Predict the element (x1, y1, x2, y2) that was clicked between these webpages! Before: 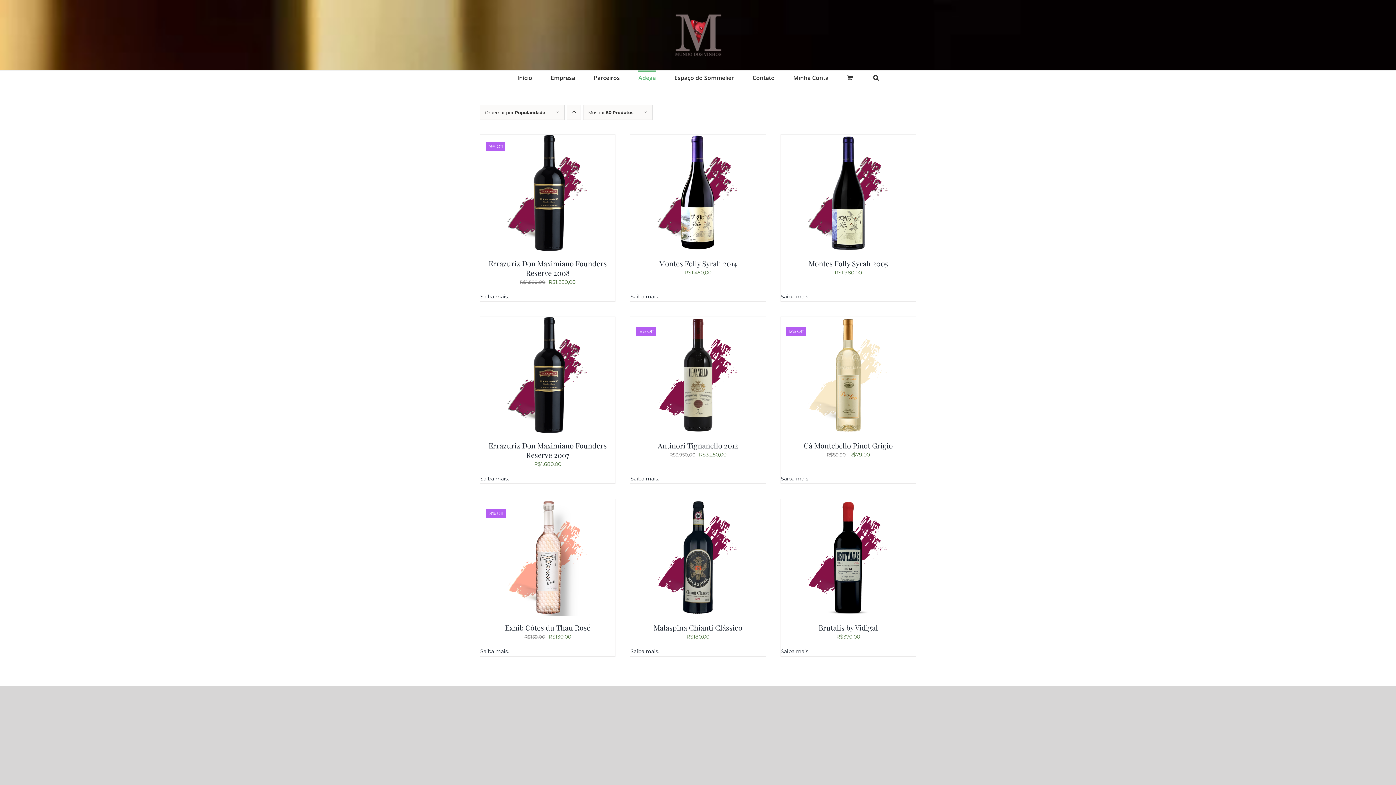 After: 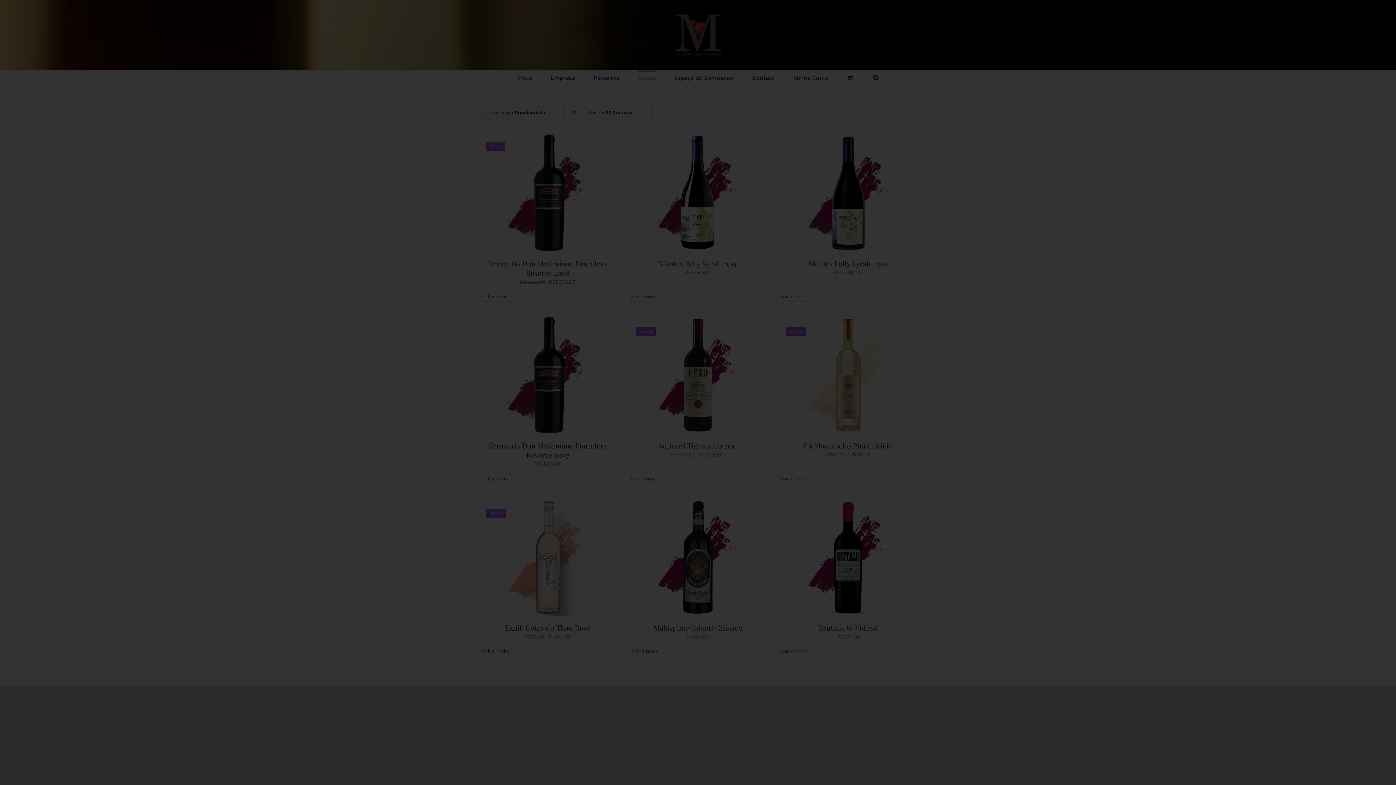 Action: label: Saiba mais. bbox: (630, 474, 765, 483)